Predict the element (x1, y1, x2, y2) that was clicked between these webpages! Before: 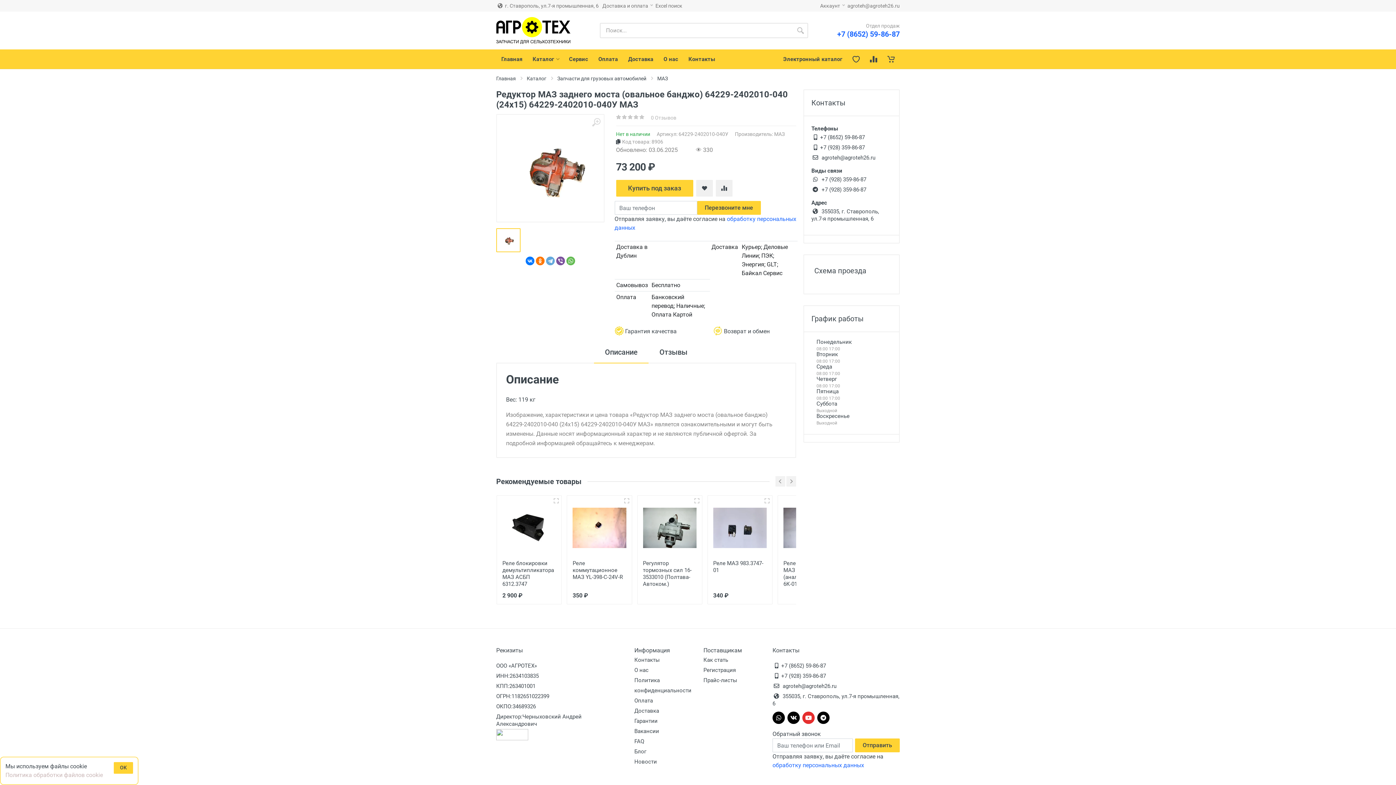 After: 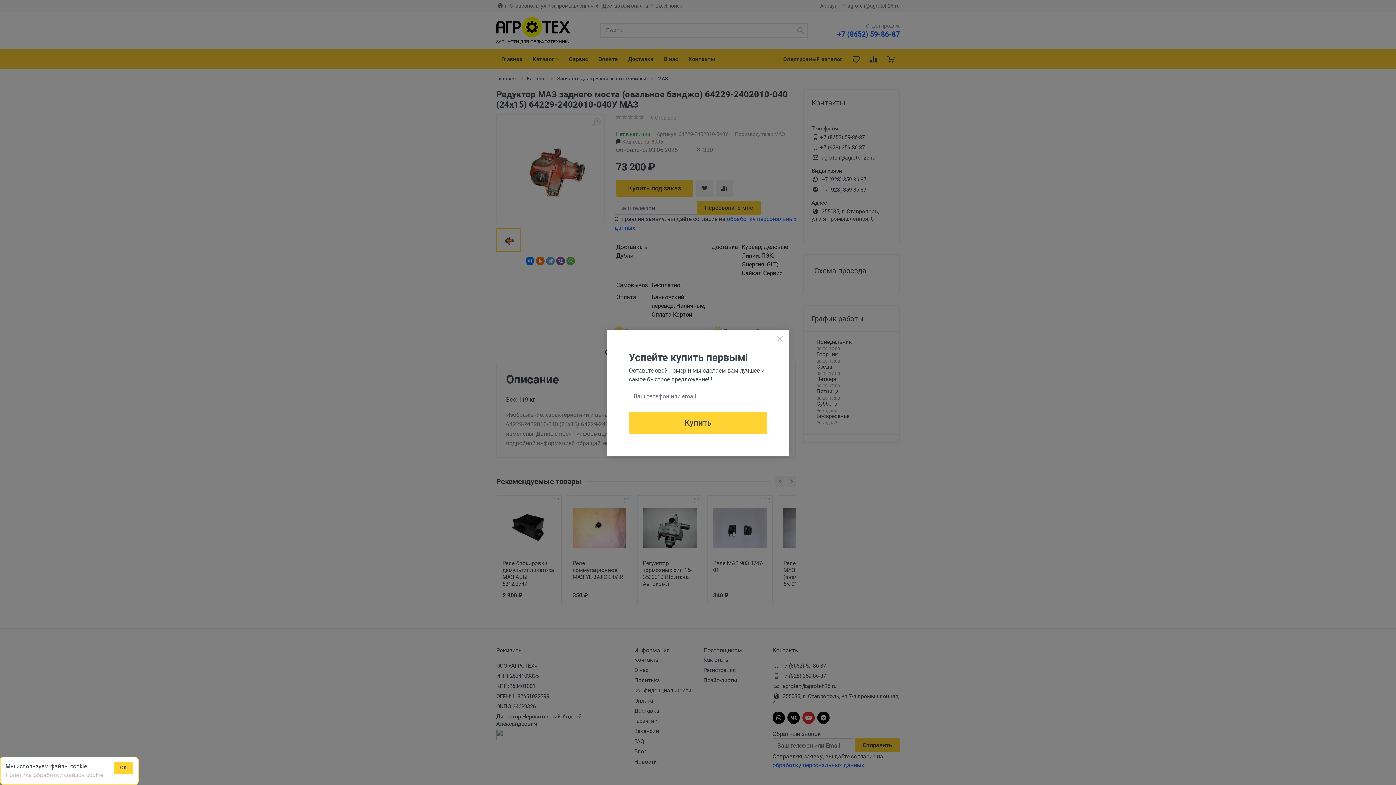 Action: bbox: (496, 731, 528, 738)